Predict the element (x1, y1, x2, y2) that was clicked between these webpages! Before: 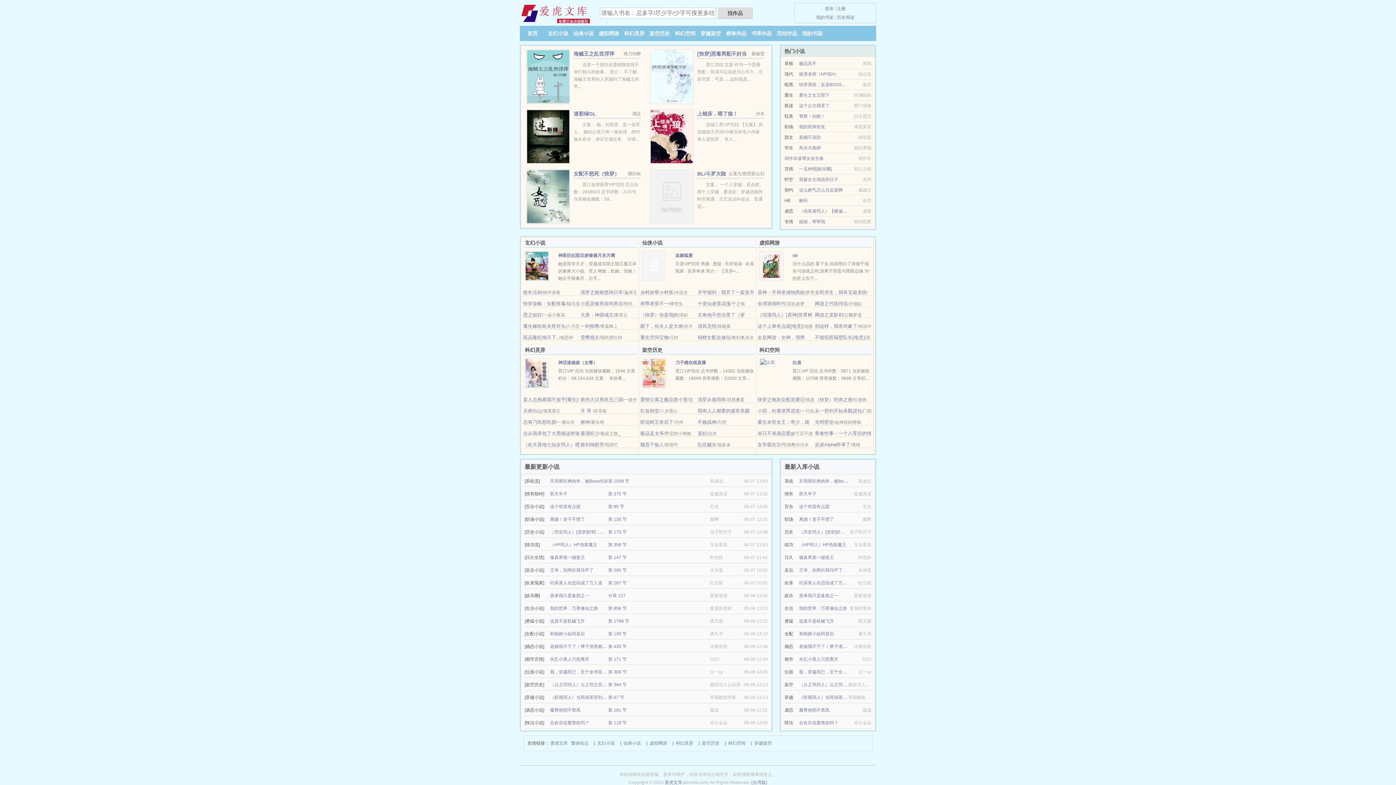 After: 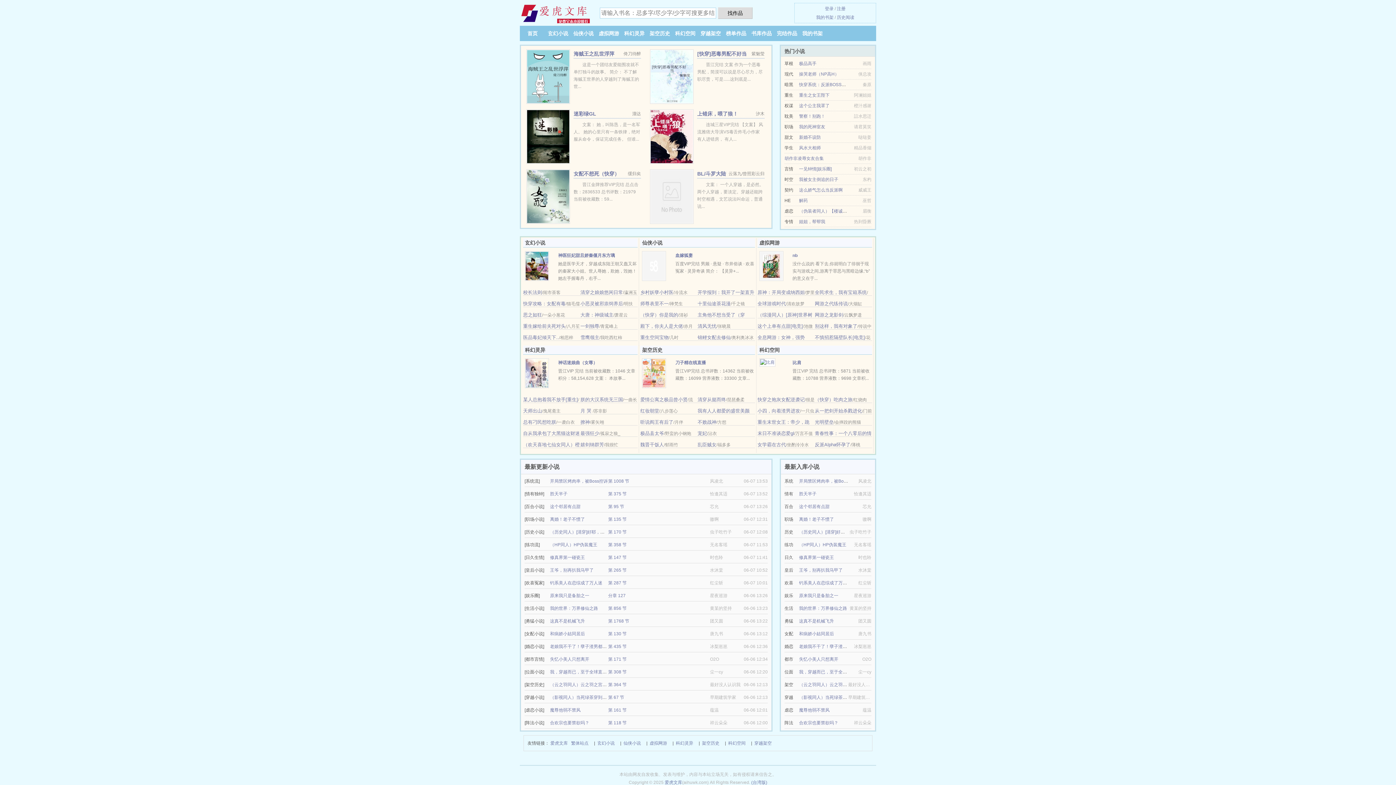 Action: label: 这真不是机械飞升 bbox: (550, 618, 585, 624)